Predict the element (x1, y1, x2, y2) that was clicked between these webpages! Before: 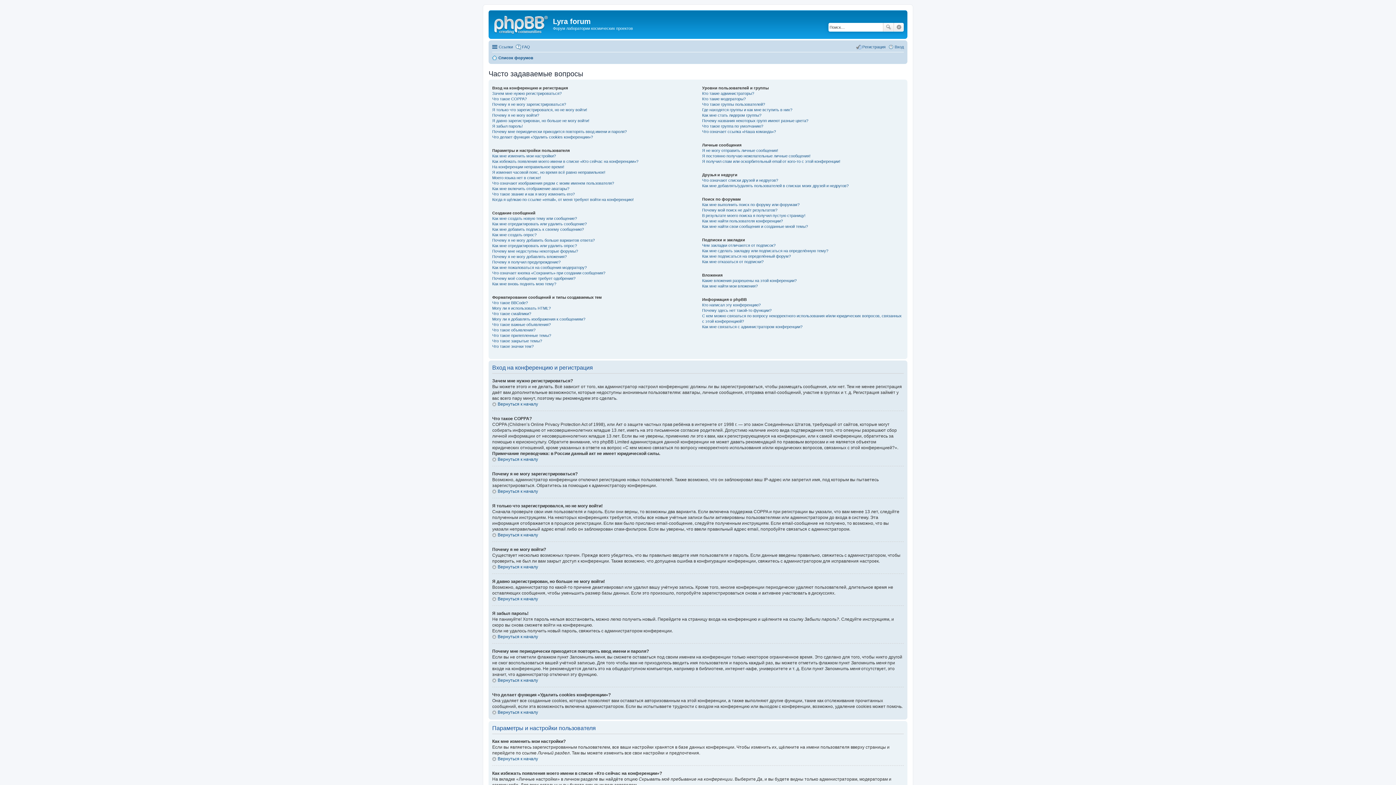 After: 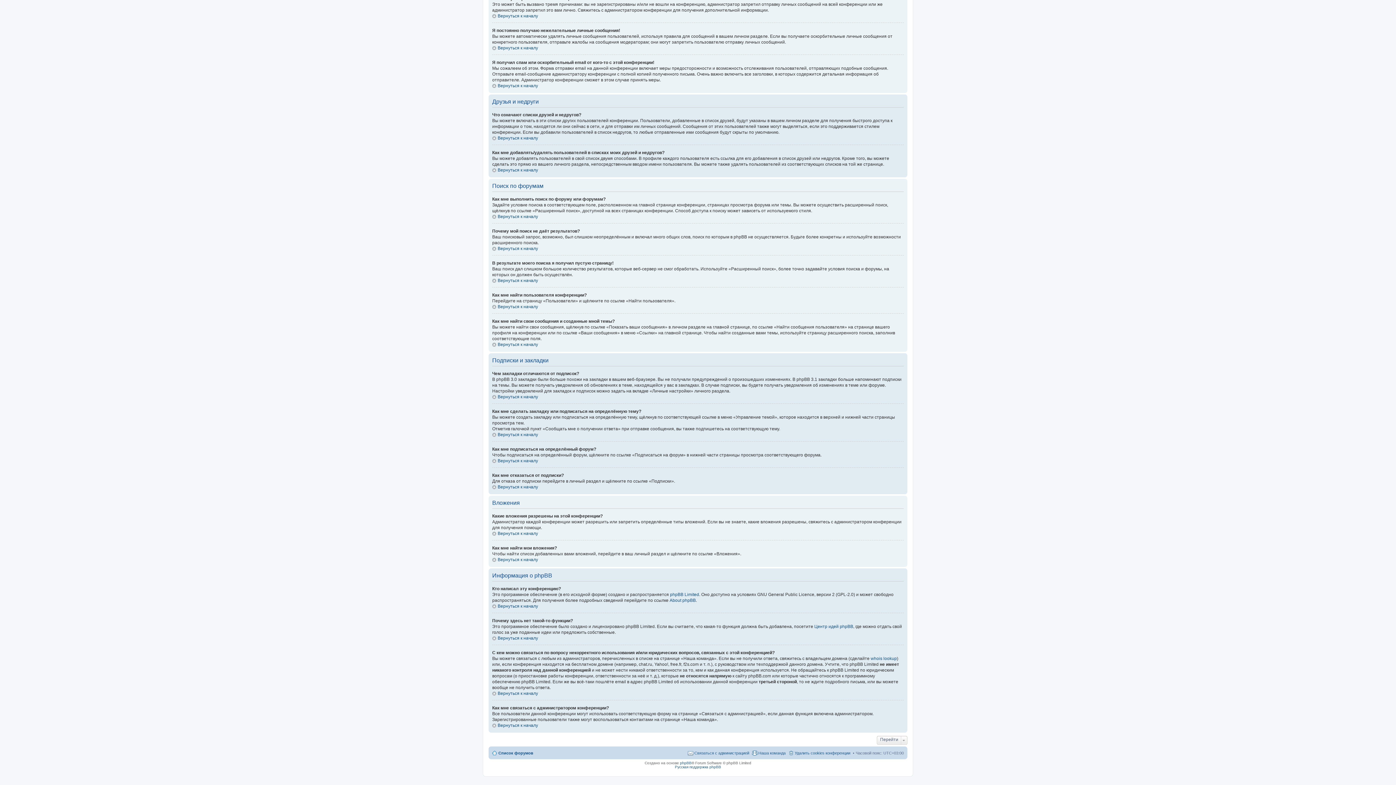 Action: bbox: (702, 178, 778, 182) label: Что означают списки друзей и недругов?